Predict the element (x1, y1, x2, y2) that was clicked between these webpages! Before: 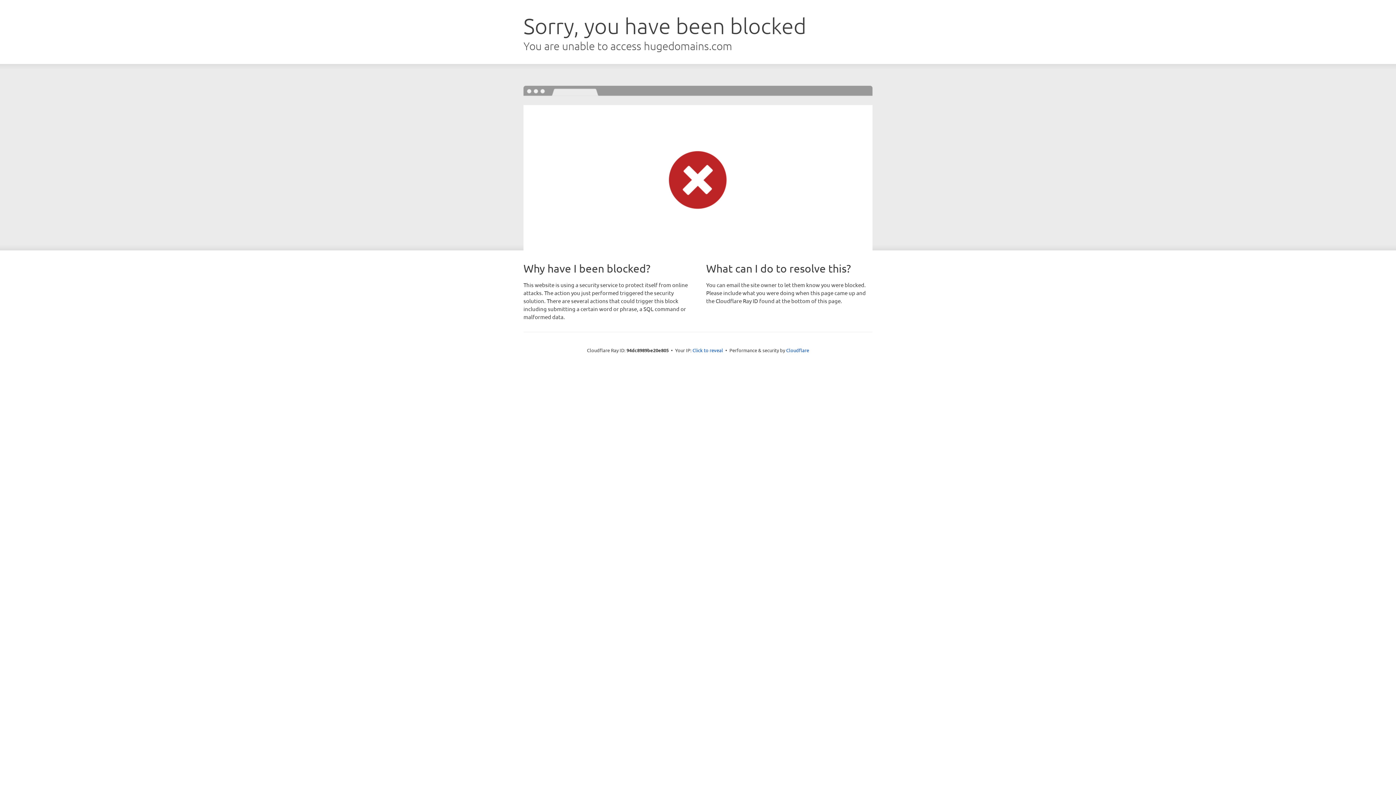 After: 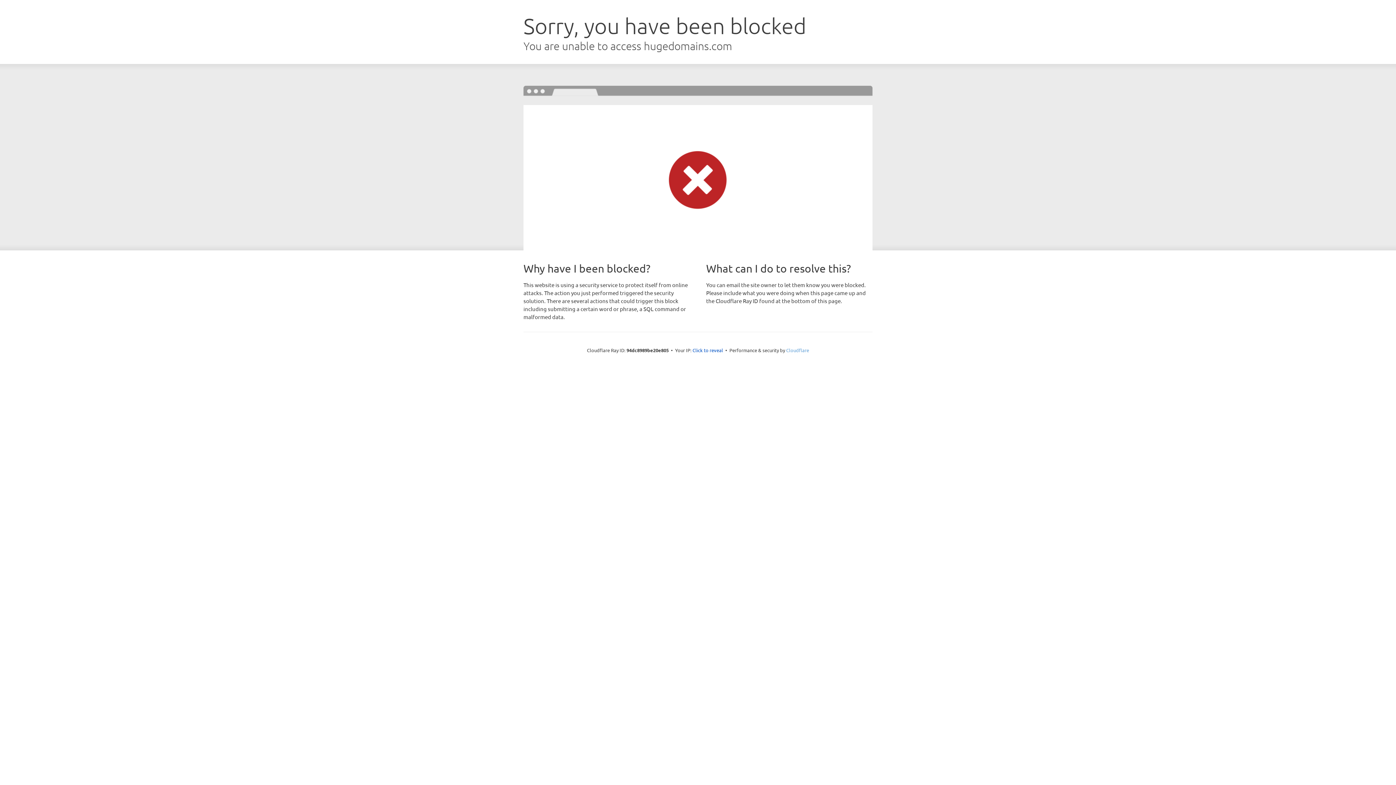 Action: label: Cloudflare bbox: (786, 347, 809, 353)